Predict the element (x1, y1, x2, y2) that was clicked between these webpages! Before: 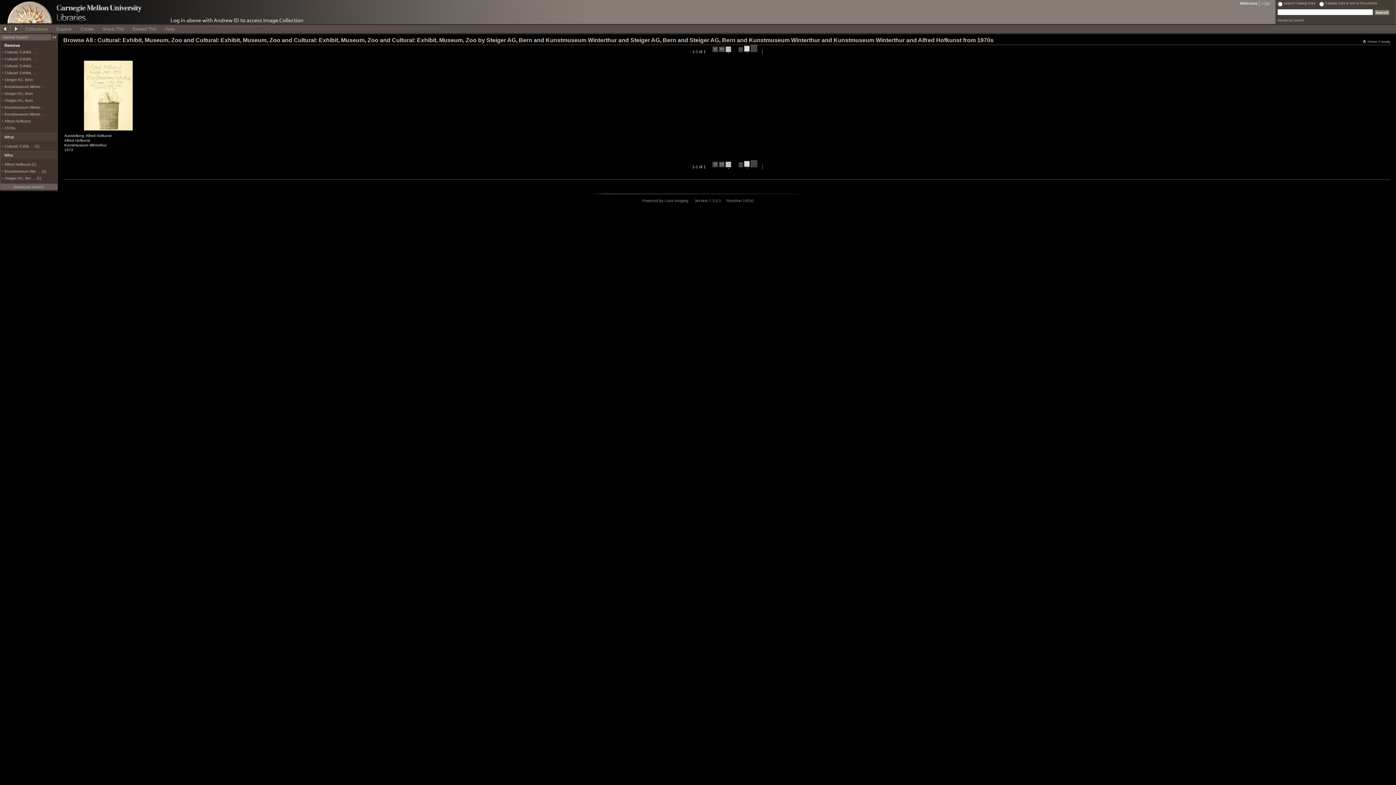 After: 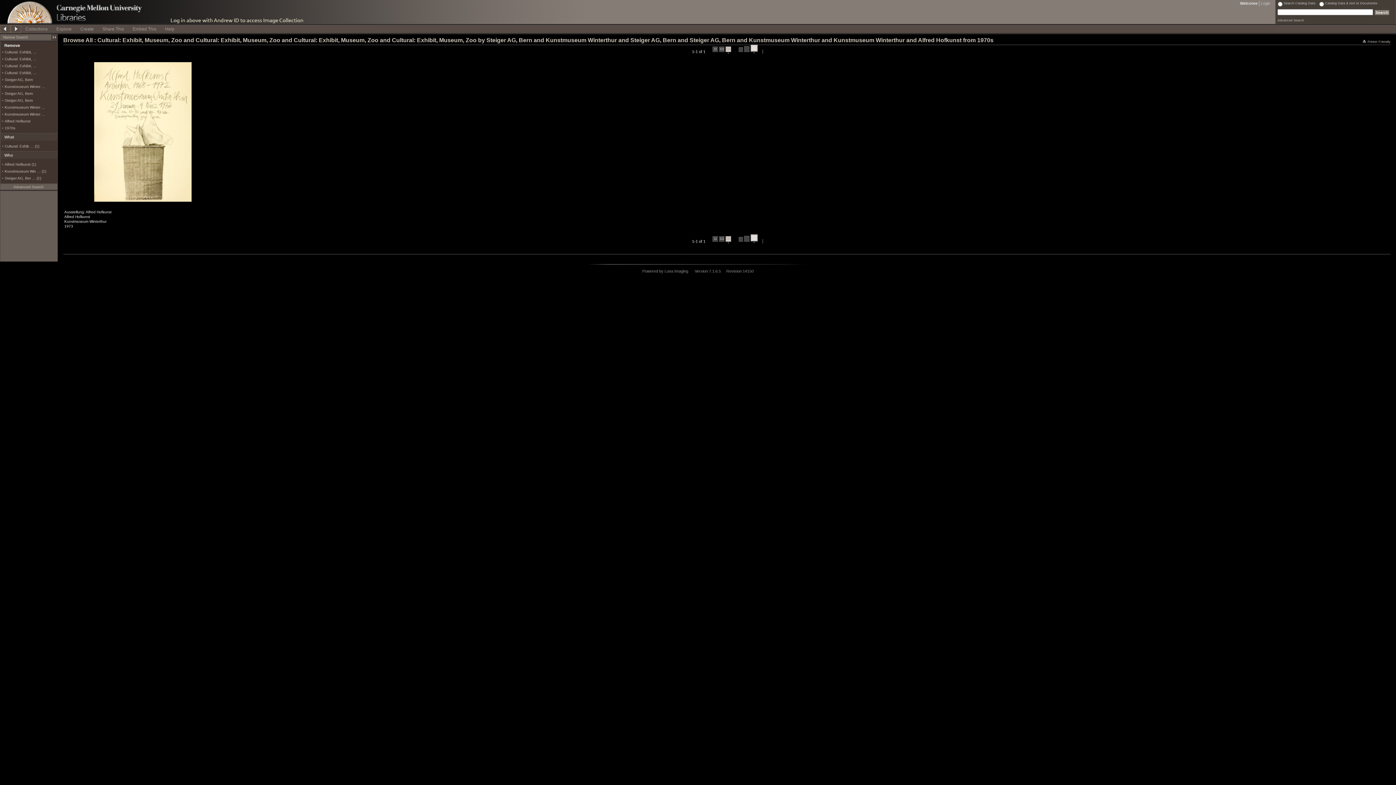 Action: label:   bbox: (750, 44, 757, 53)